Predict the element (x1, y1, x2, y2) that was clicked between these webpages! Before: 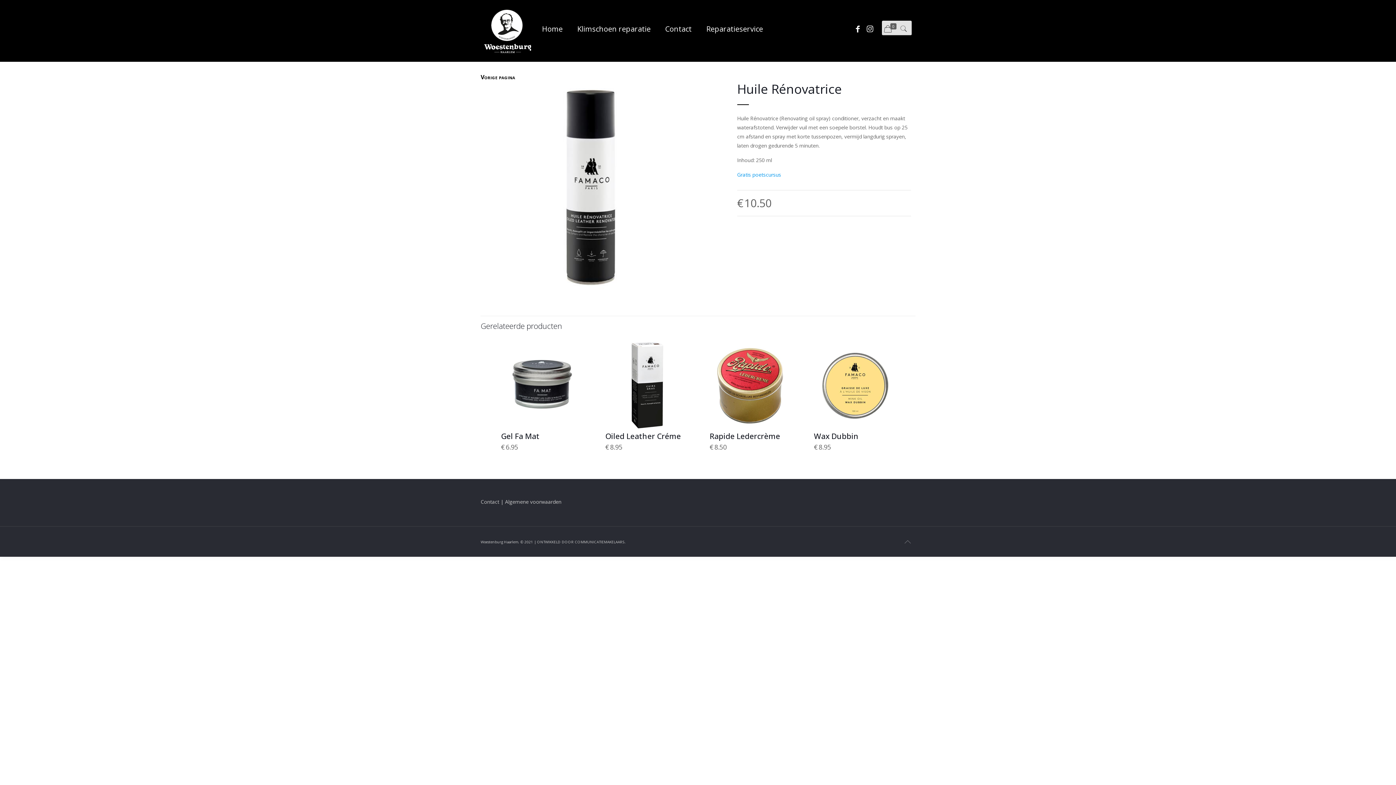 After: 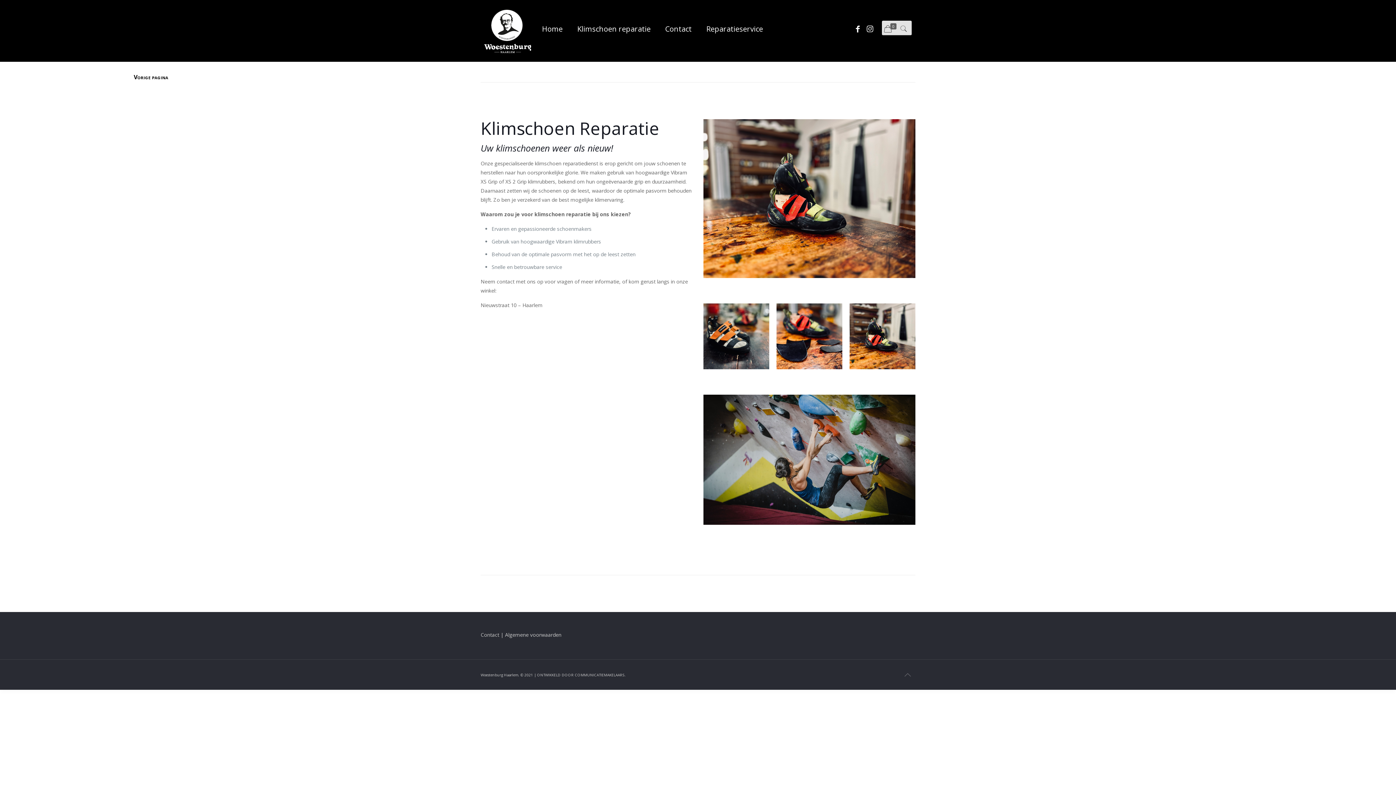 Action: bbox: (570, 0, 658, 58) label: Klimschoen reparatie